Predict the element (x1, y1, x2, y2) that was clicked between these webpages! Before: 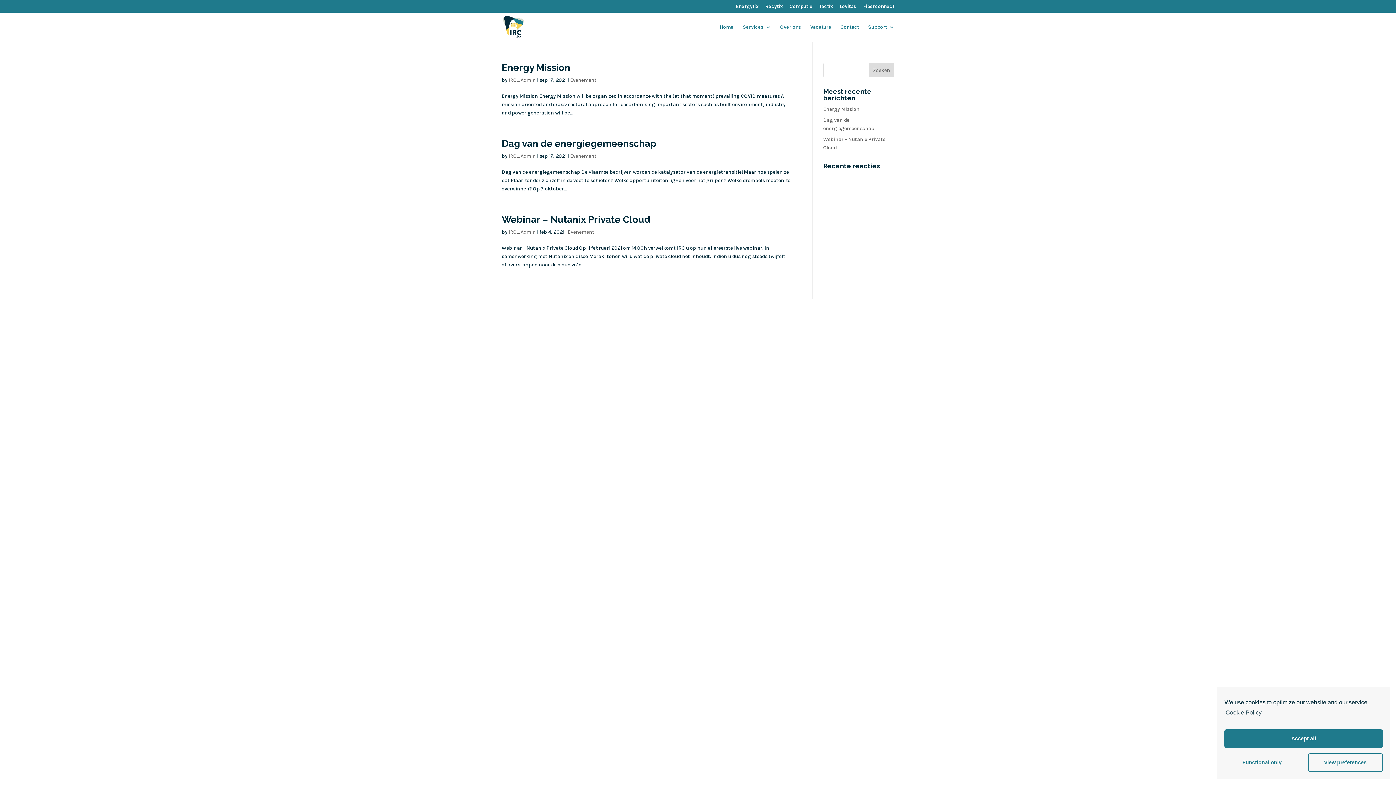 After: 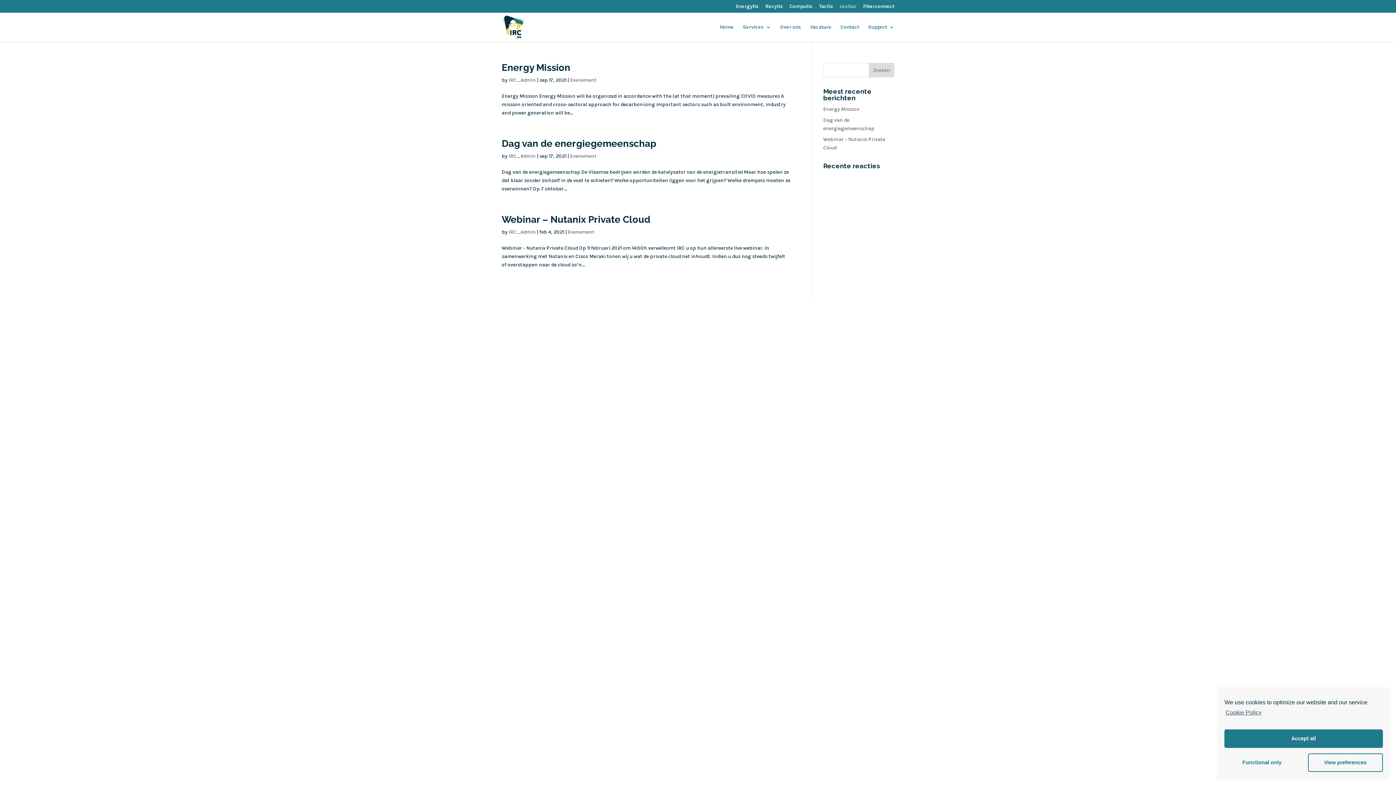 Action: bbox: (840, 3, 856, 12) label: Lovitas